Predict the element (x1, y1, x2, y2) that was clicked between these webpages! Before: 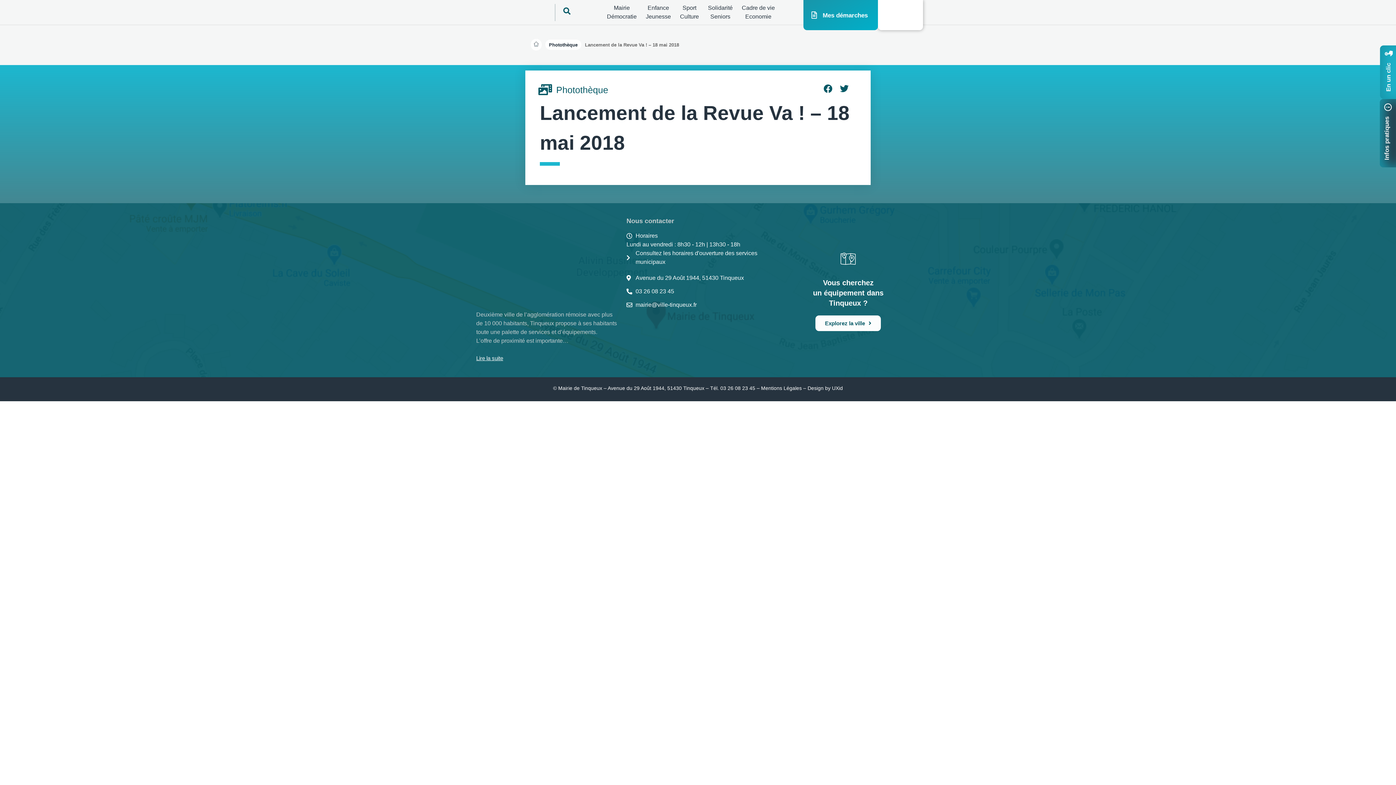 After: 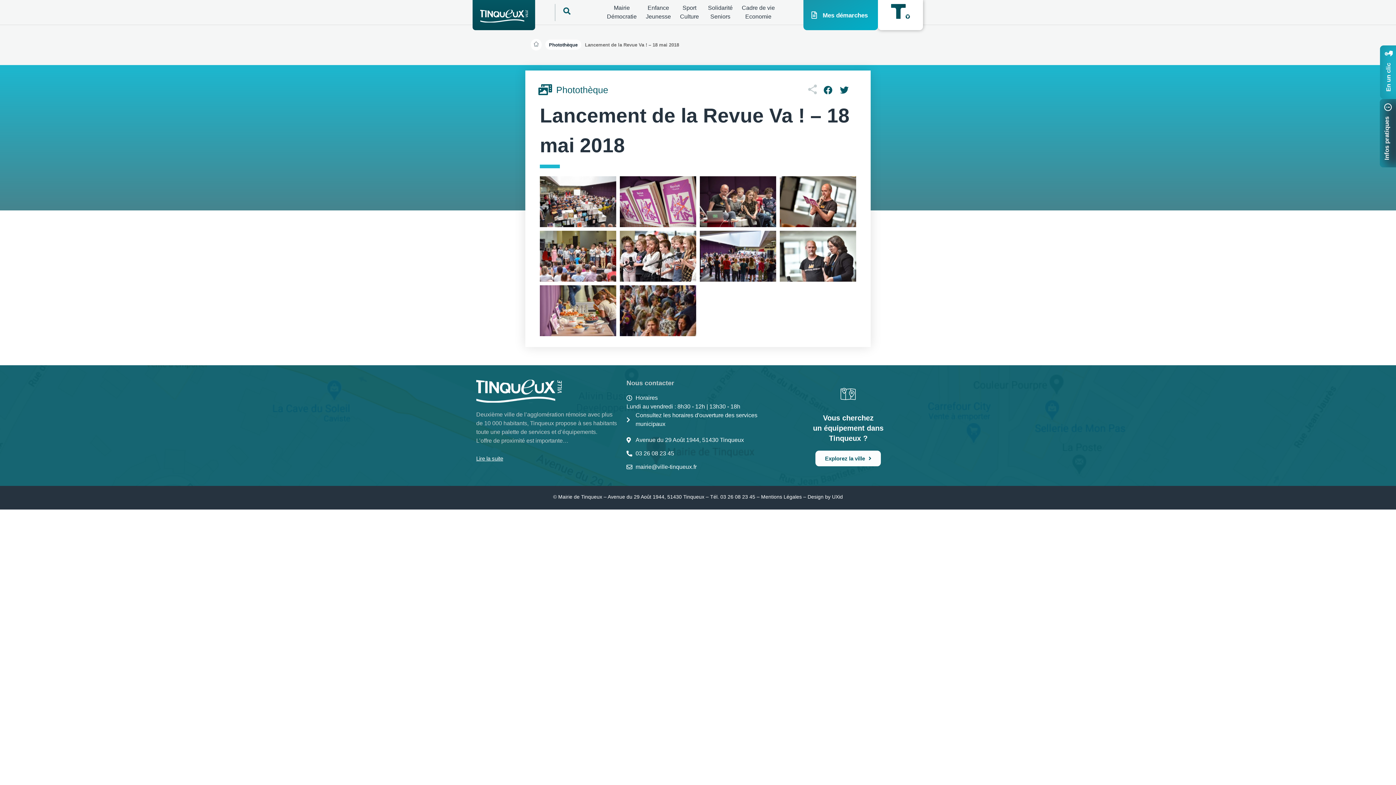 Action: bbox: (563, 7, 570, 14)